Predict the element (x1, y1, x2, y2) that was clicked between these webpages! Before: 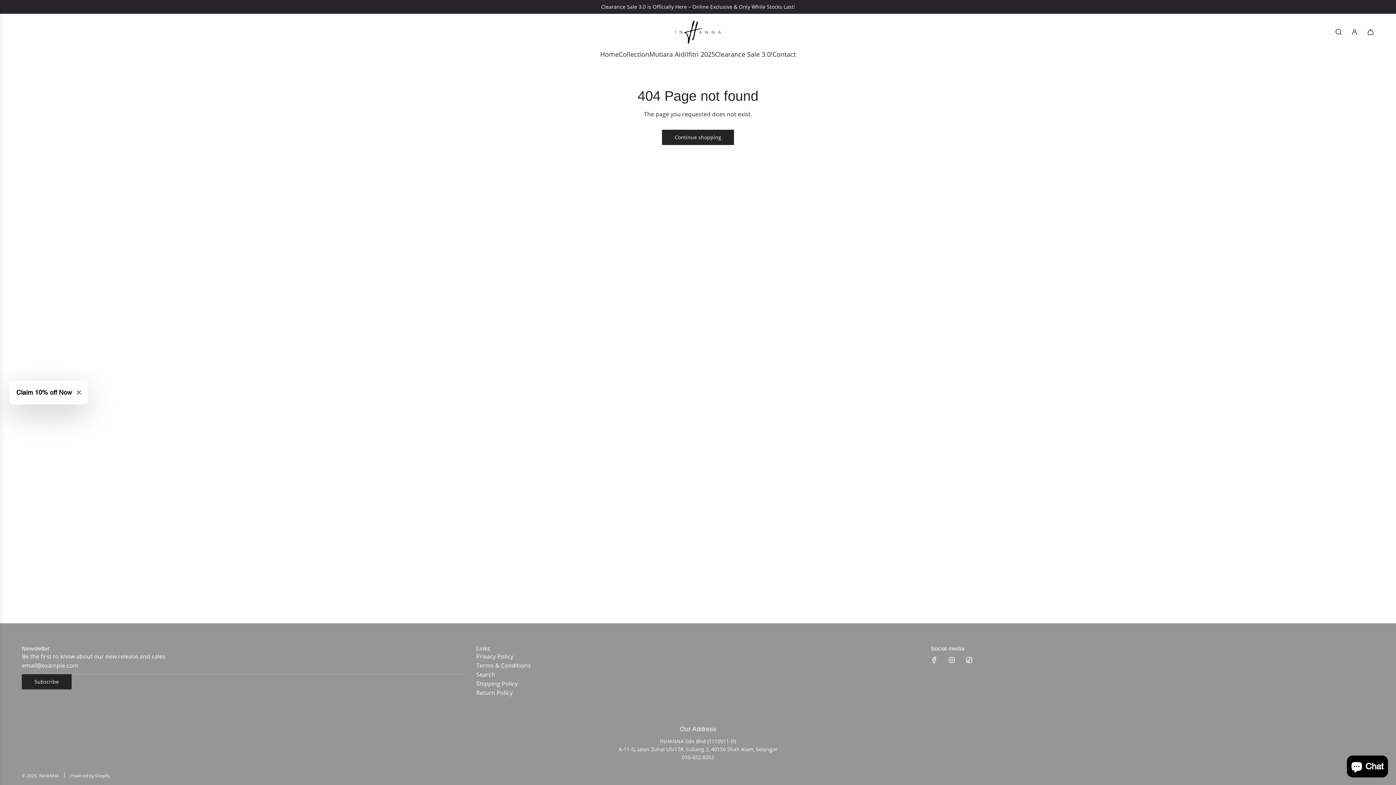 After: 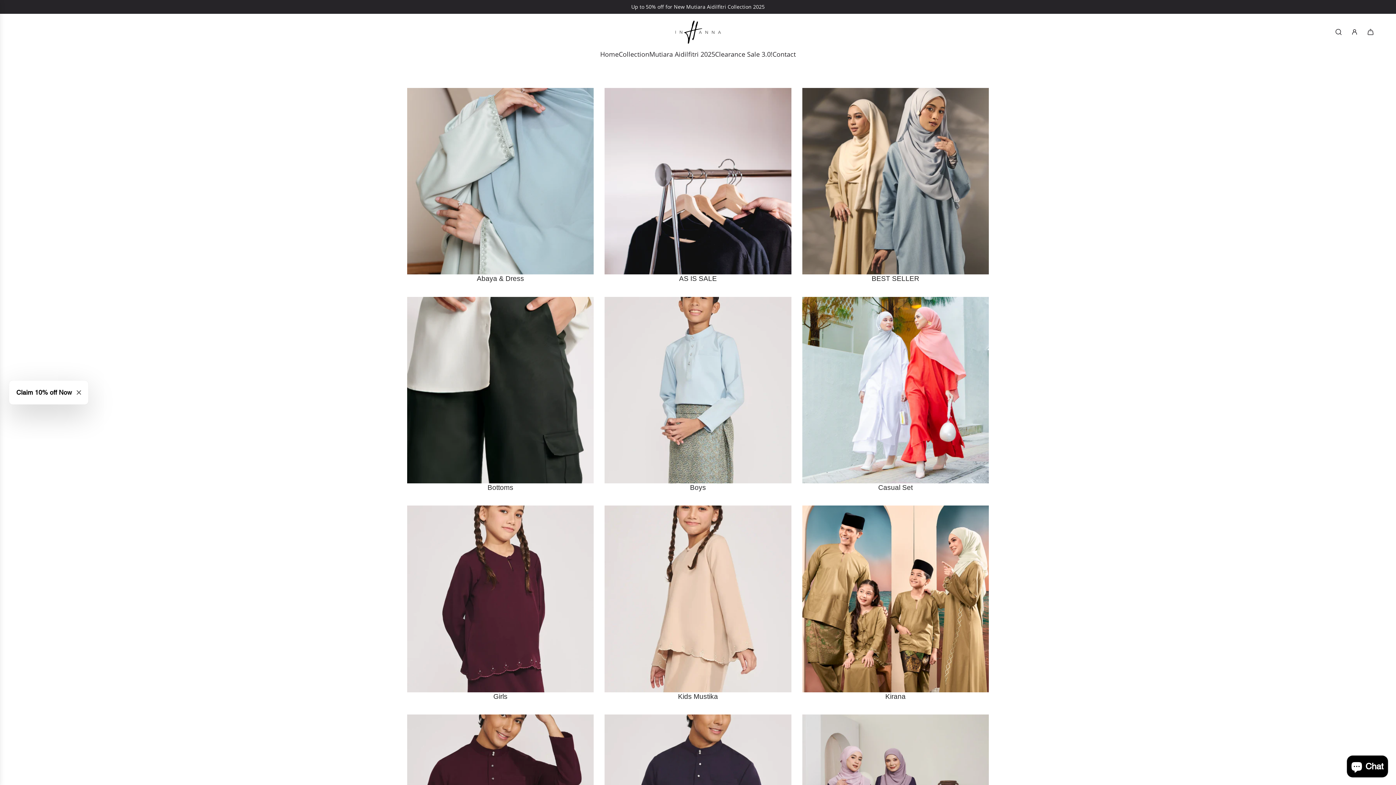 Action: bbox: (618, 43, 649, 64) label: Collection